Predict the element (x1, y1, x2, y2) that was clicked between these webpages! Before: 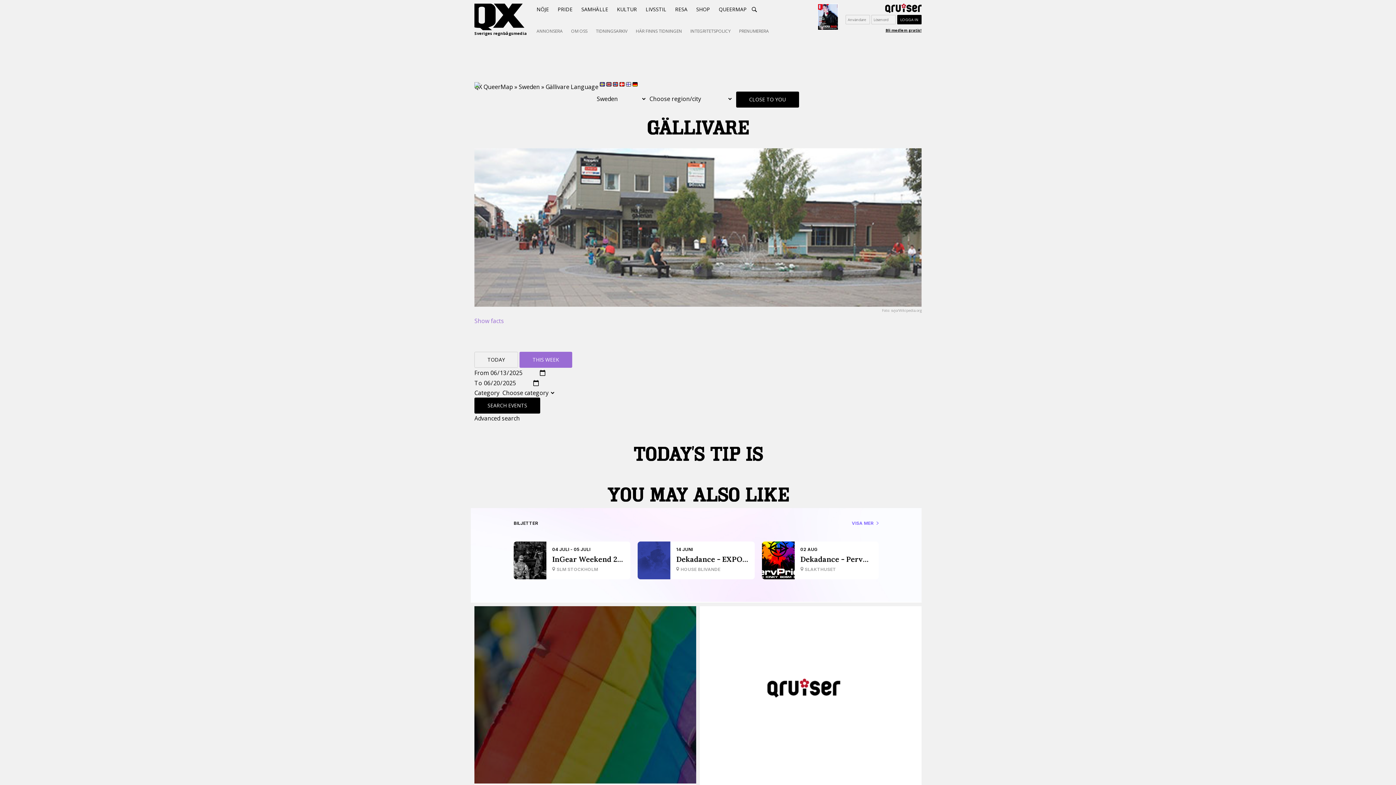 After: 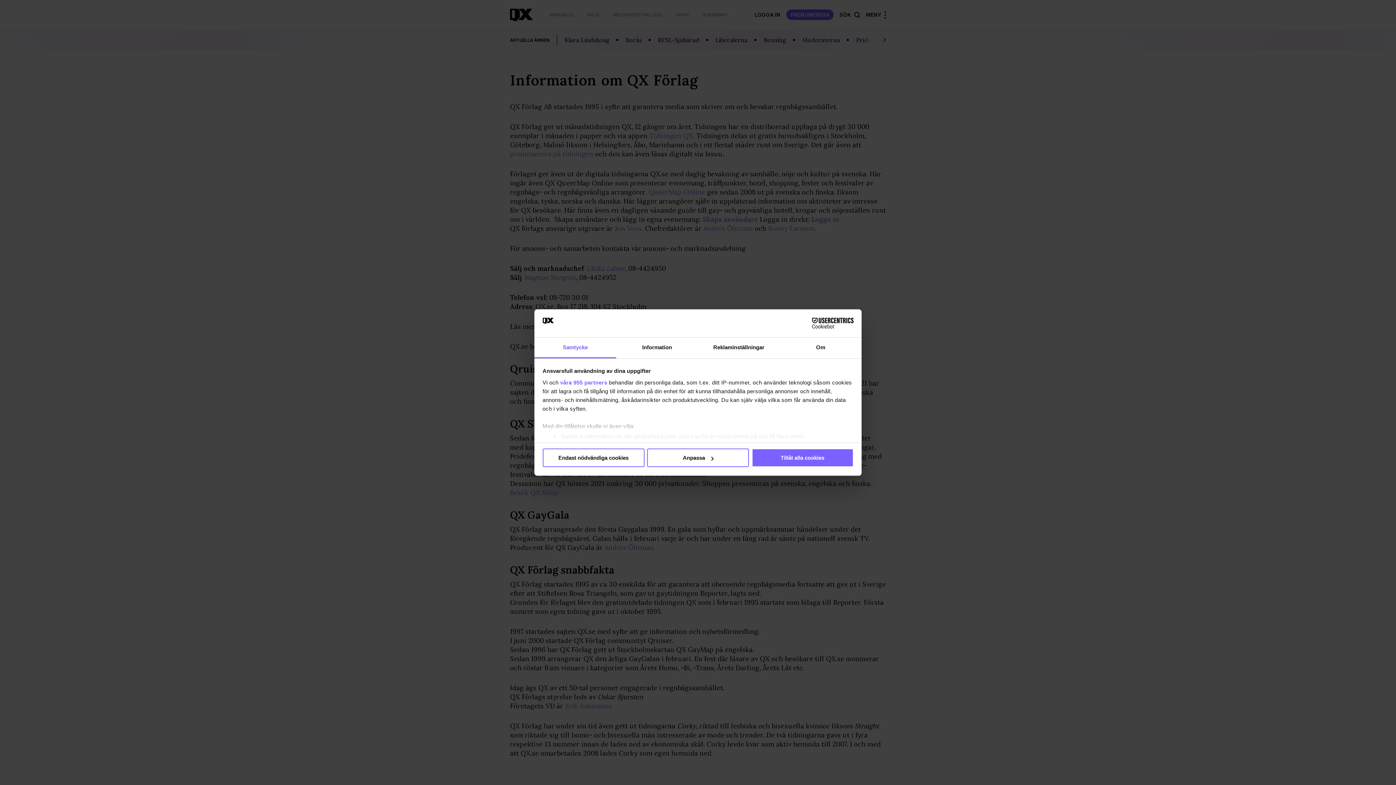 Action: label: OM OSS bbox: (567, 25, 591, 36)